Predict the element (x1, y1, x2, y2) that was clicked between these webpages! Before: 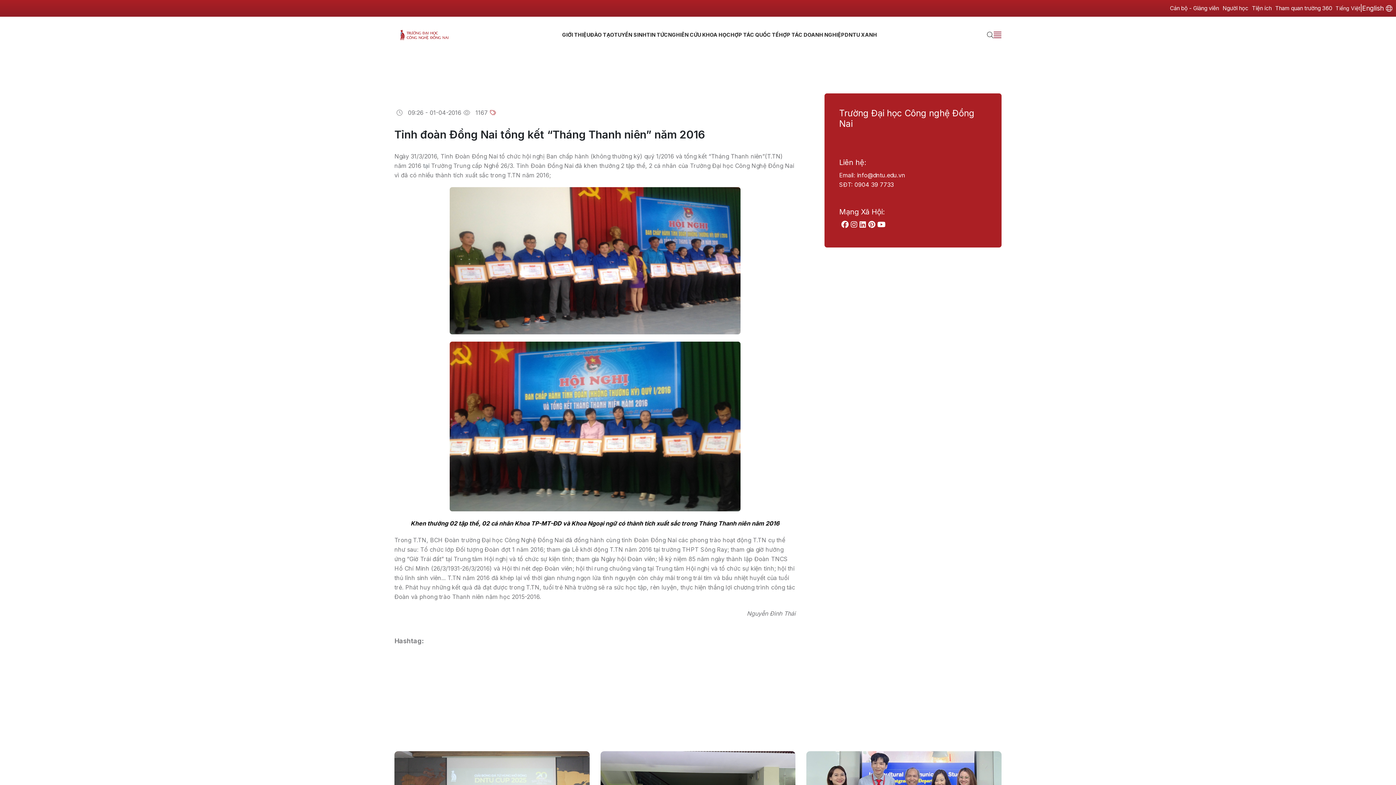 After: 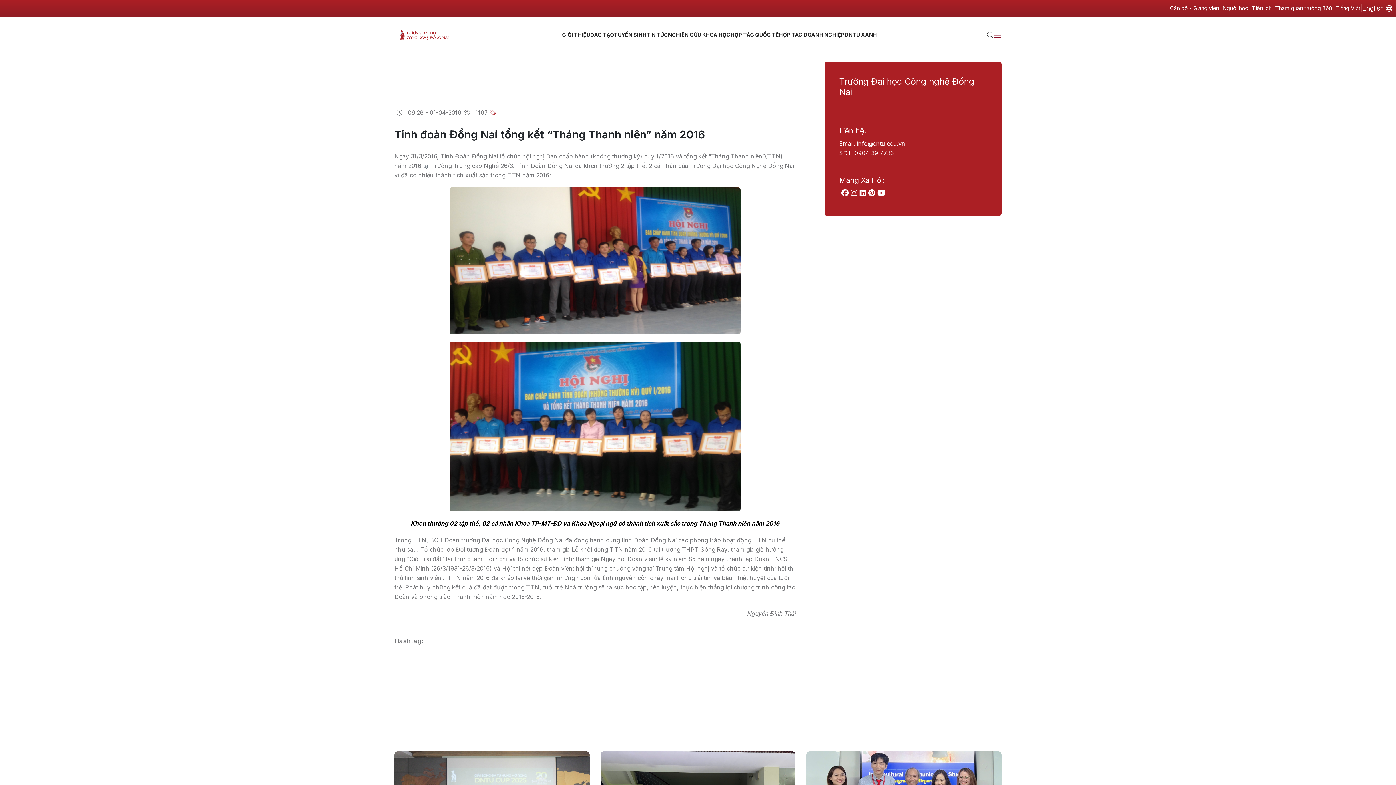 Action: bbox: (857, 220, 866, 229)